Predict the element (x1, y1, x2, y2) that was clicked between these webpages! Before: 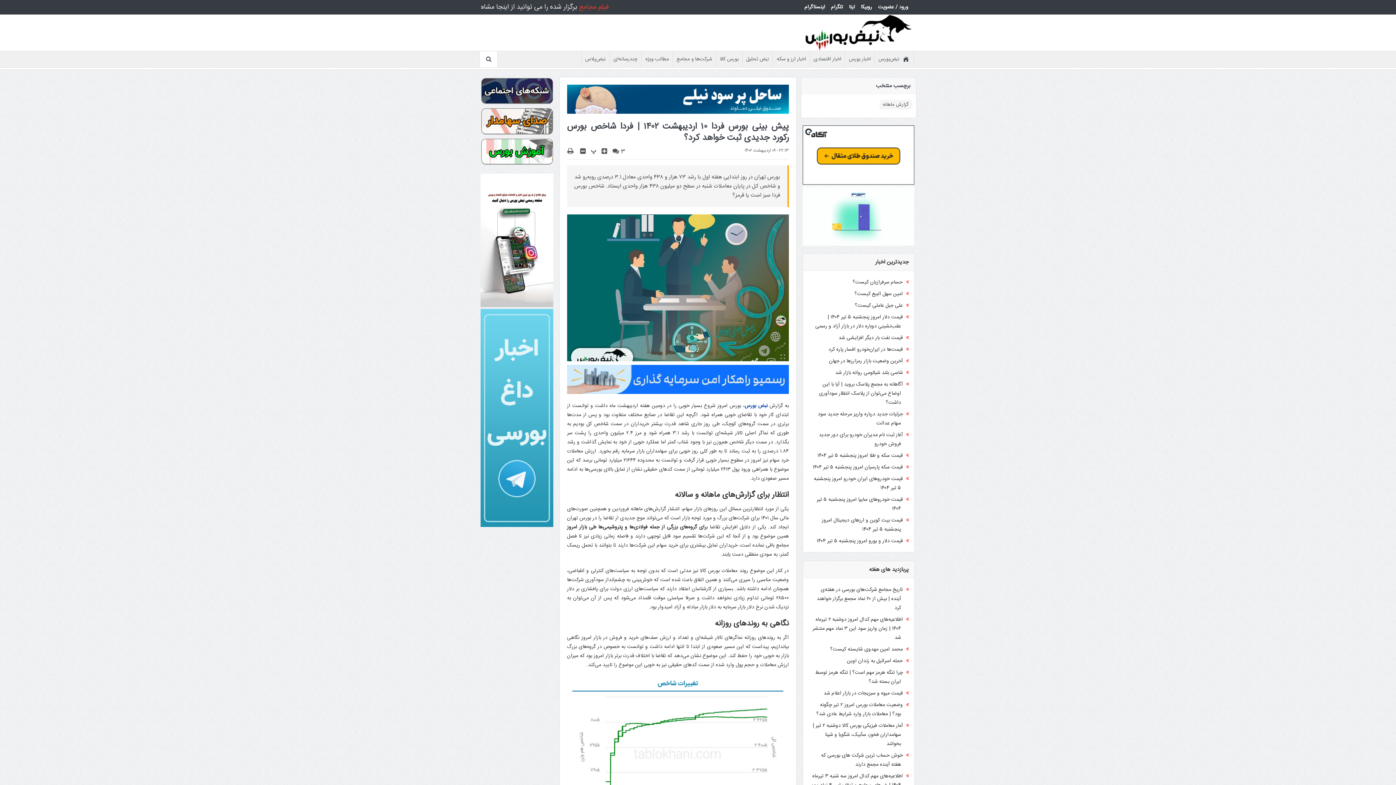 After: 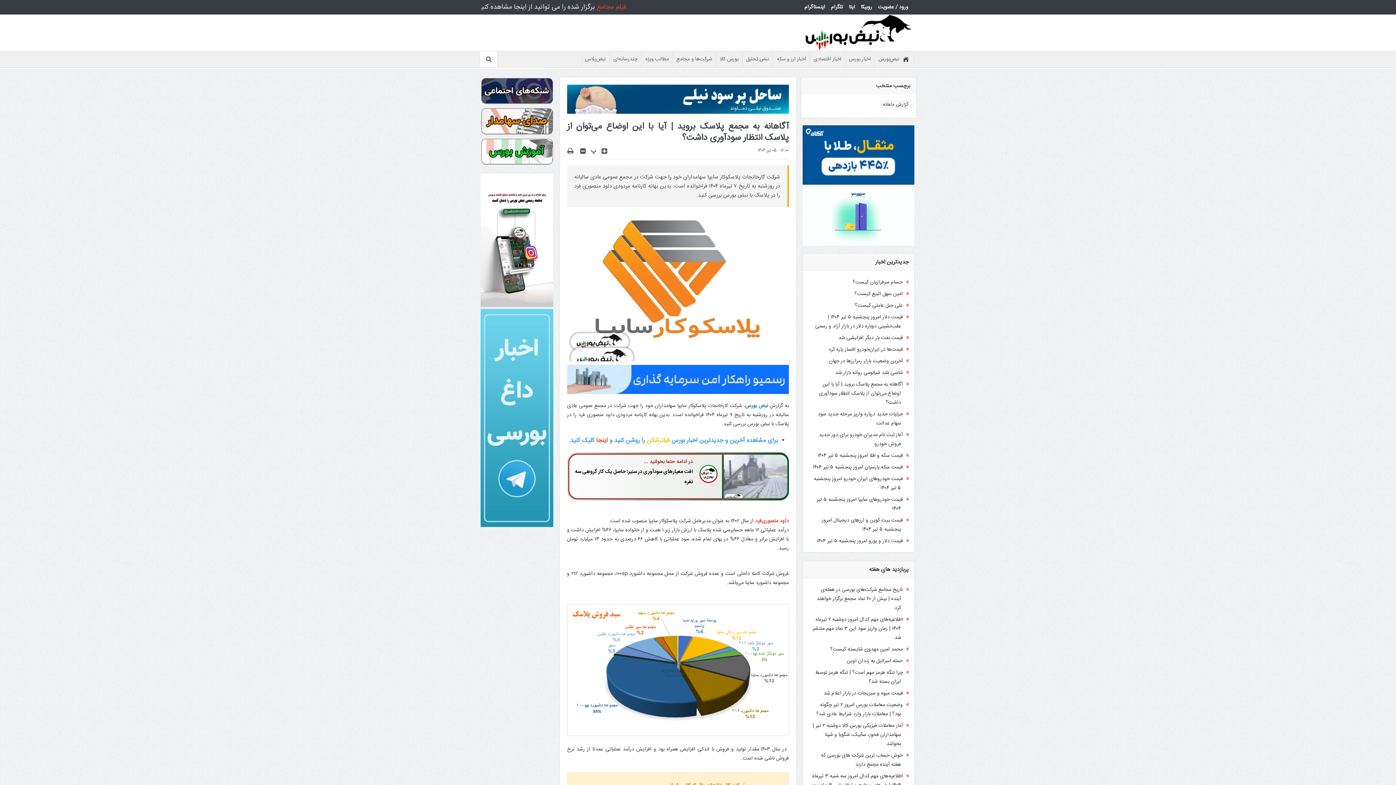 Action: label:  آگاهانه به مجمع پلاسک بروید | آیا با این اوضاع می‌توان از پلاسک انتظار سودآوری داشت؟ bbox: (819, 380, 901, 407)